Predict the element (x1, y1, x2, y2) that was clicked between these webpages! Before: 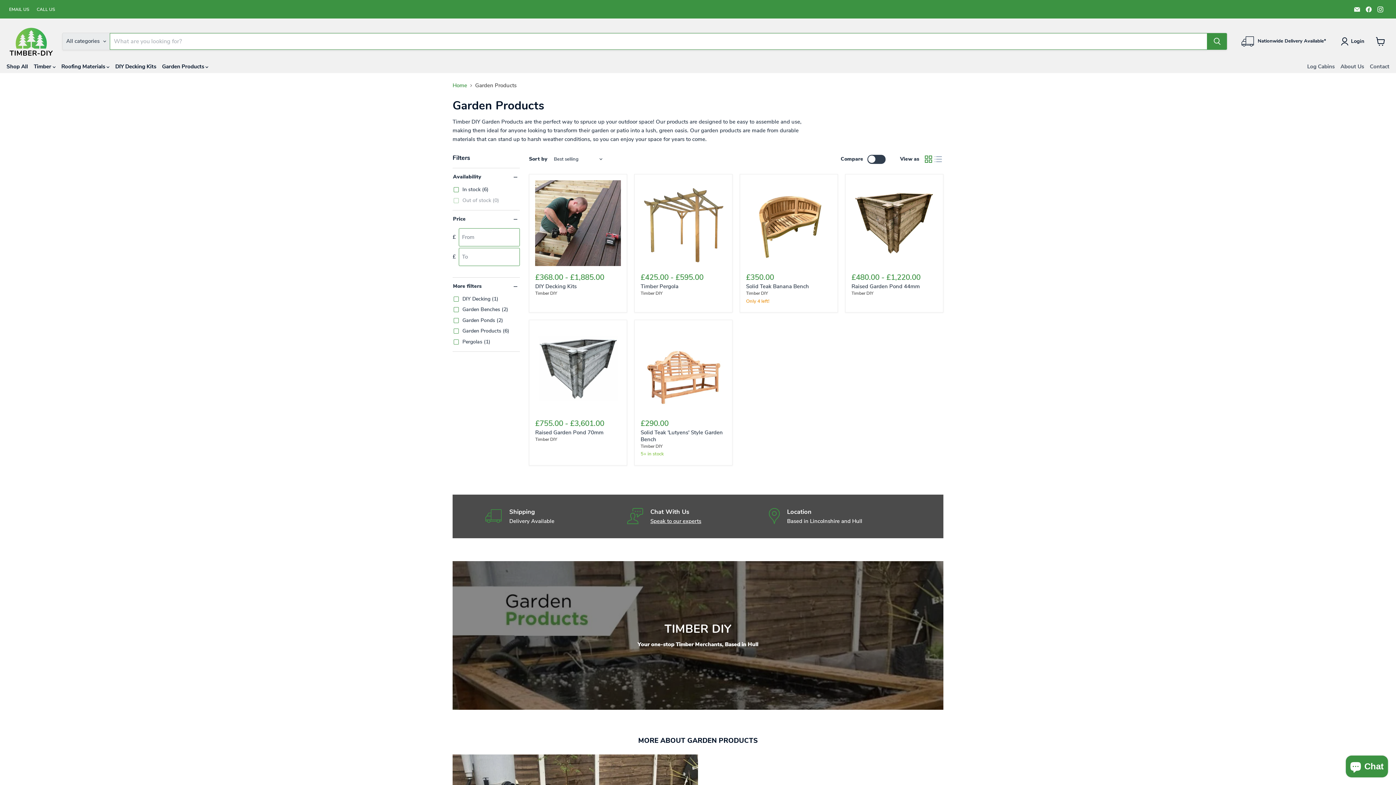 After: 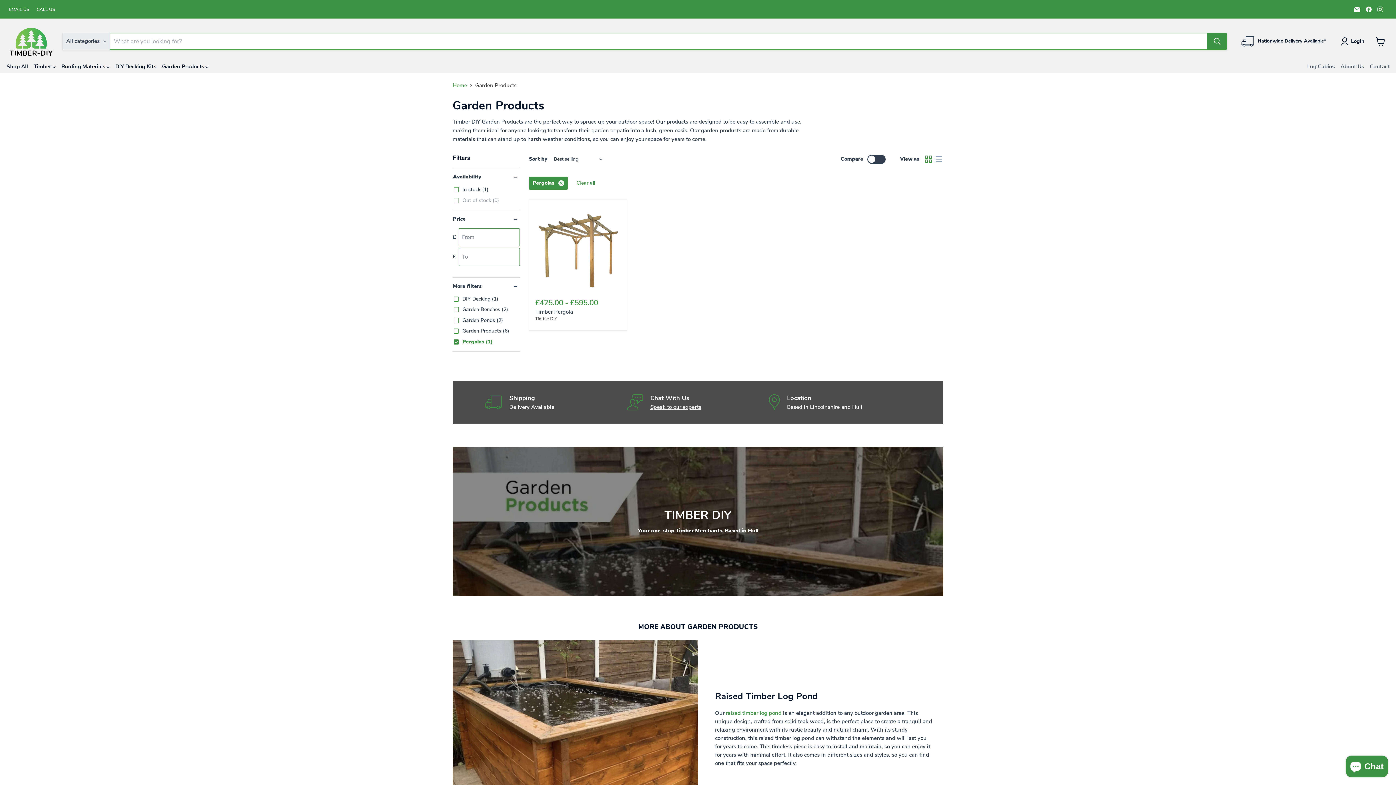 Action: label: Pergolas (1) bbox: (452, 338, 491, 346)